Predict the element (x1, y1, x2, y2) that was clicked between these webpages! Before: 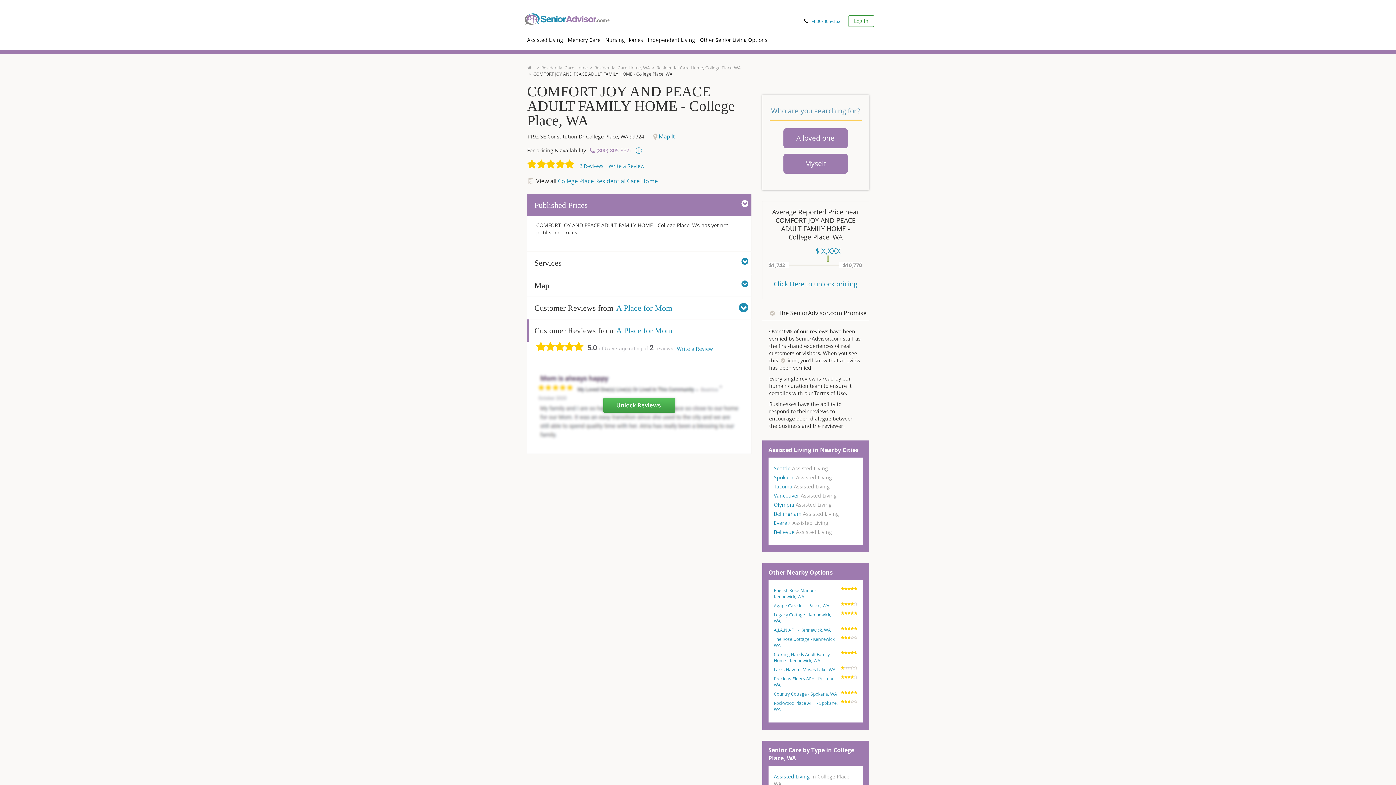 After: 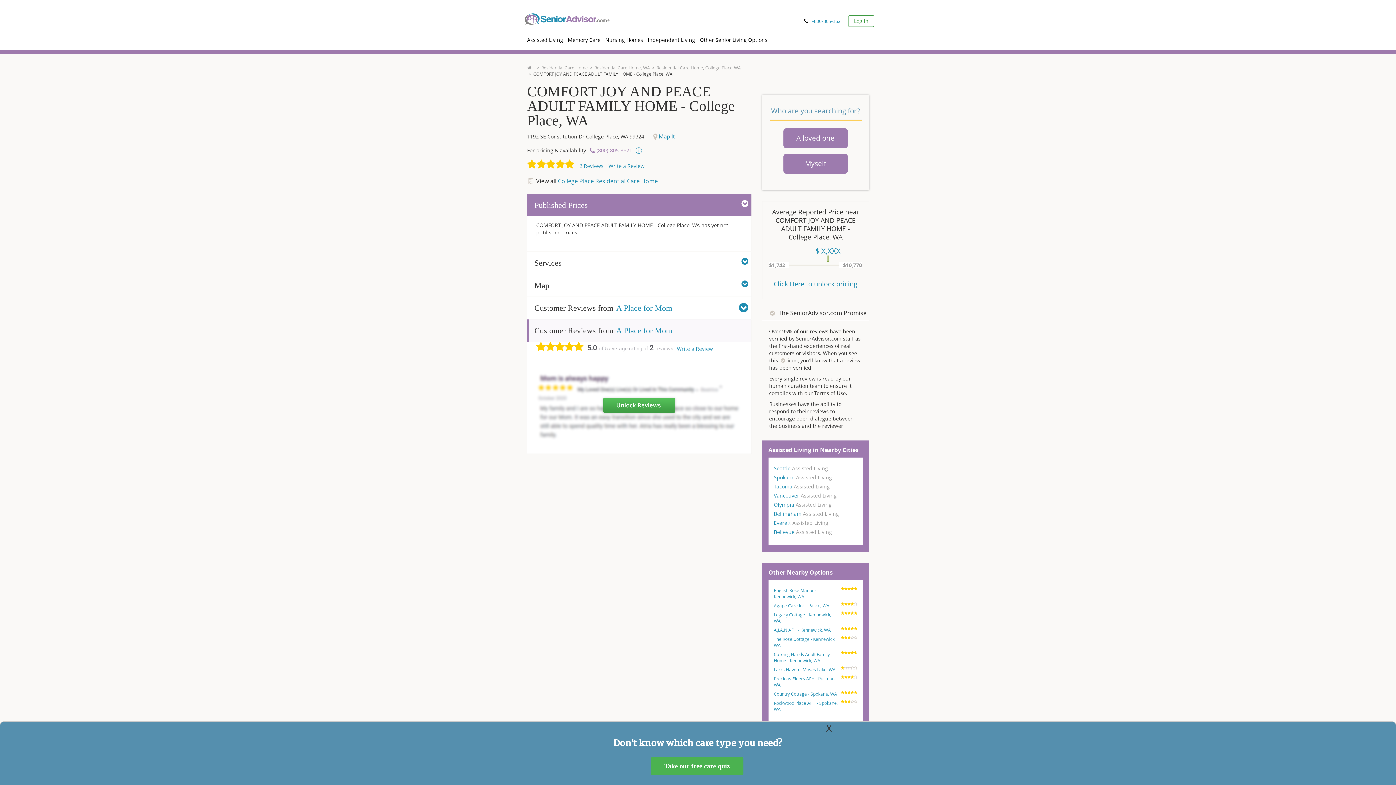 Action: label: Customer Reviews from bbox: (527, 319, 616, 341)